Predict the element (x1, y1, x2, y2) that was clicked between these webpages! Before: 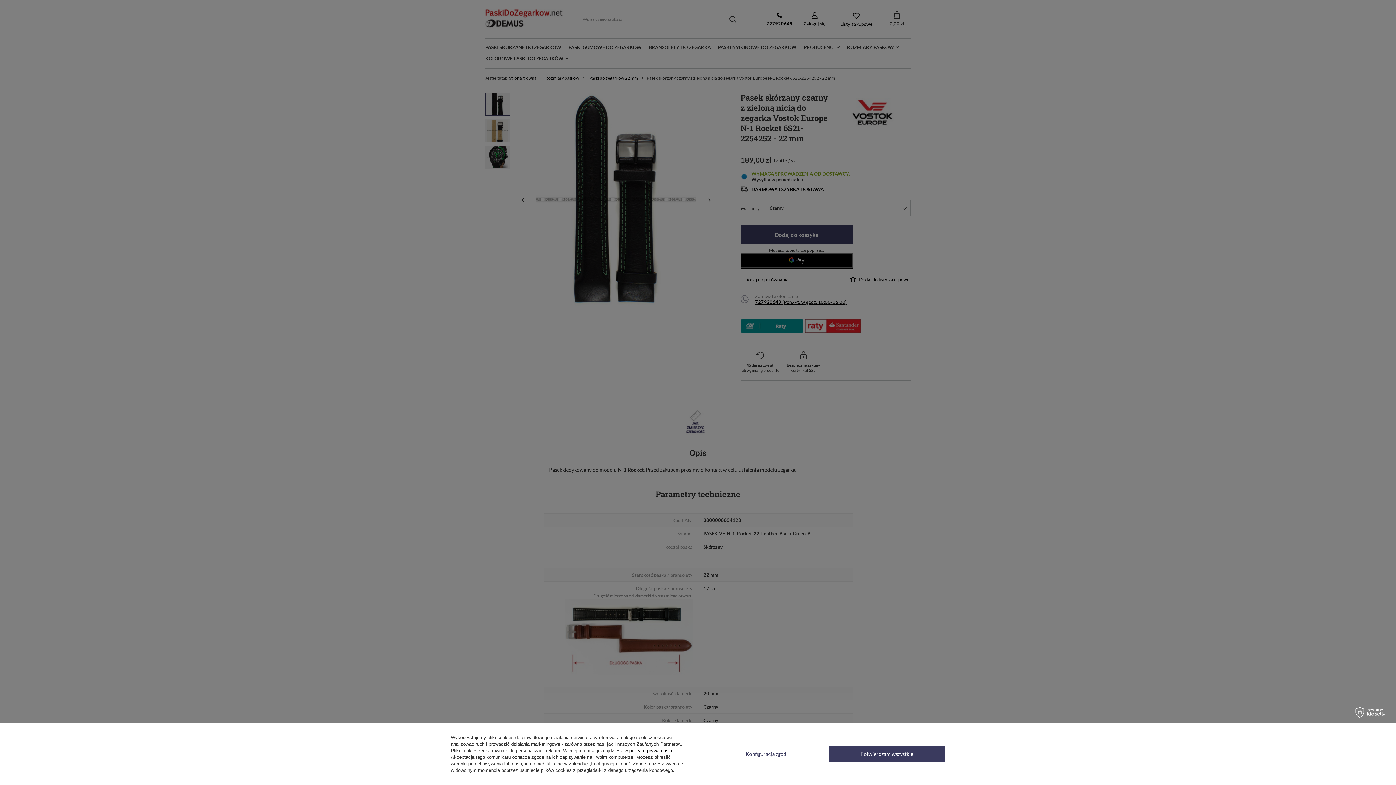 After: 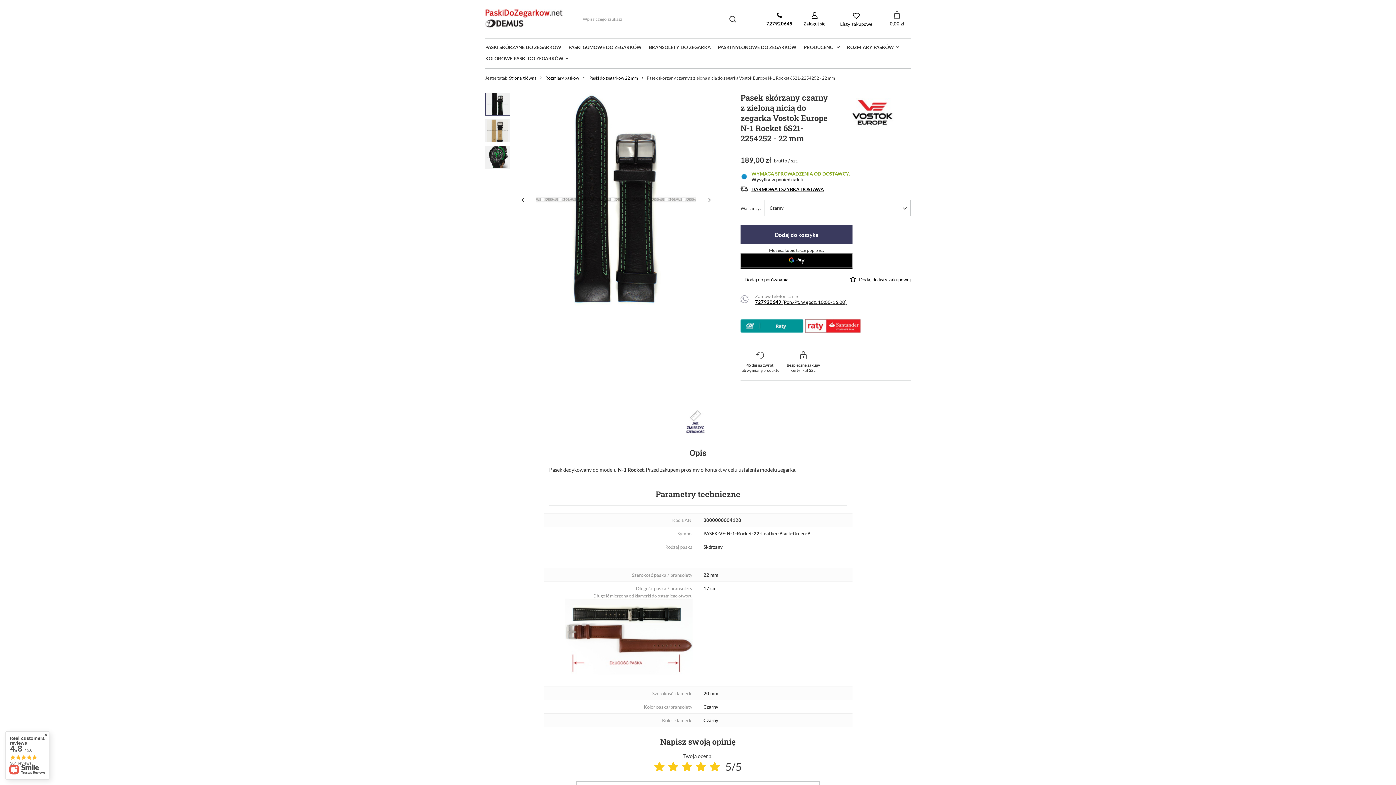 Action: bbox: (828, 746, 945, 762) label: Potwierdzam wszystkie